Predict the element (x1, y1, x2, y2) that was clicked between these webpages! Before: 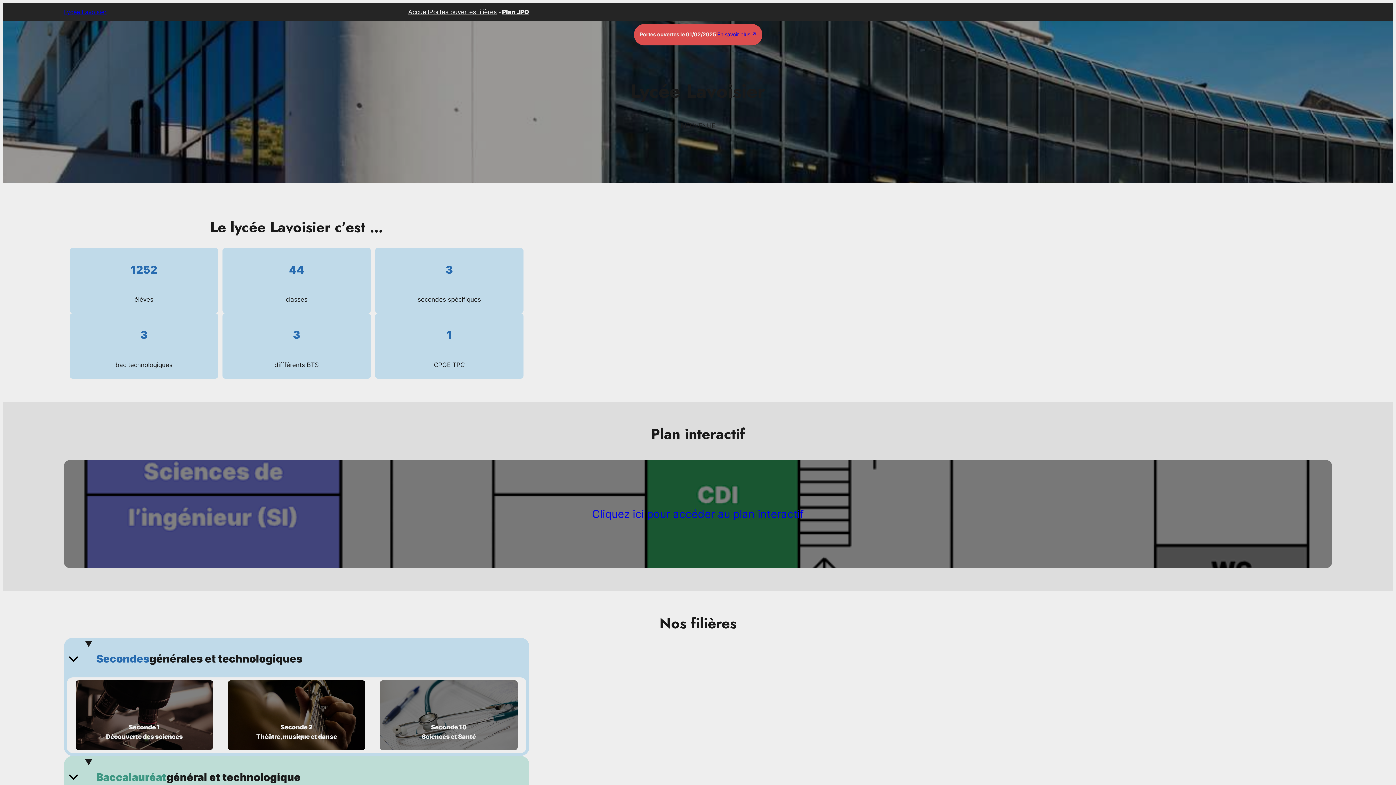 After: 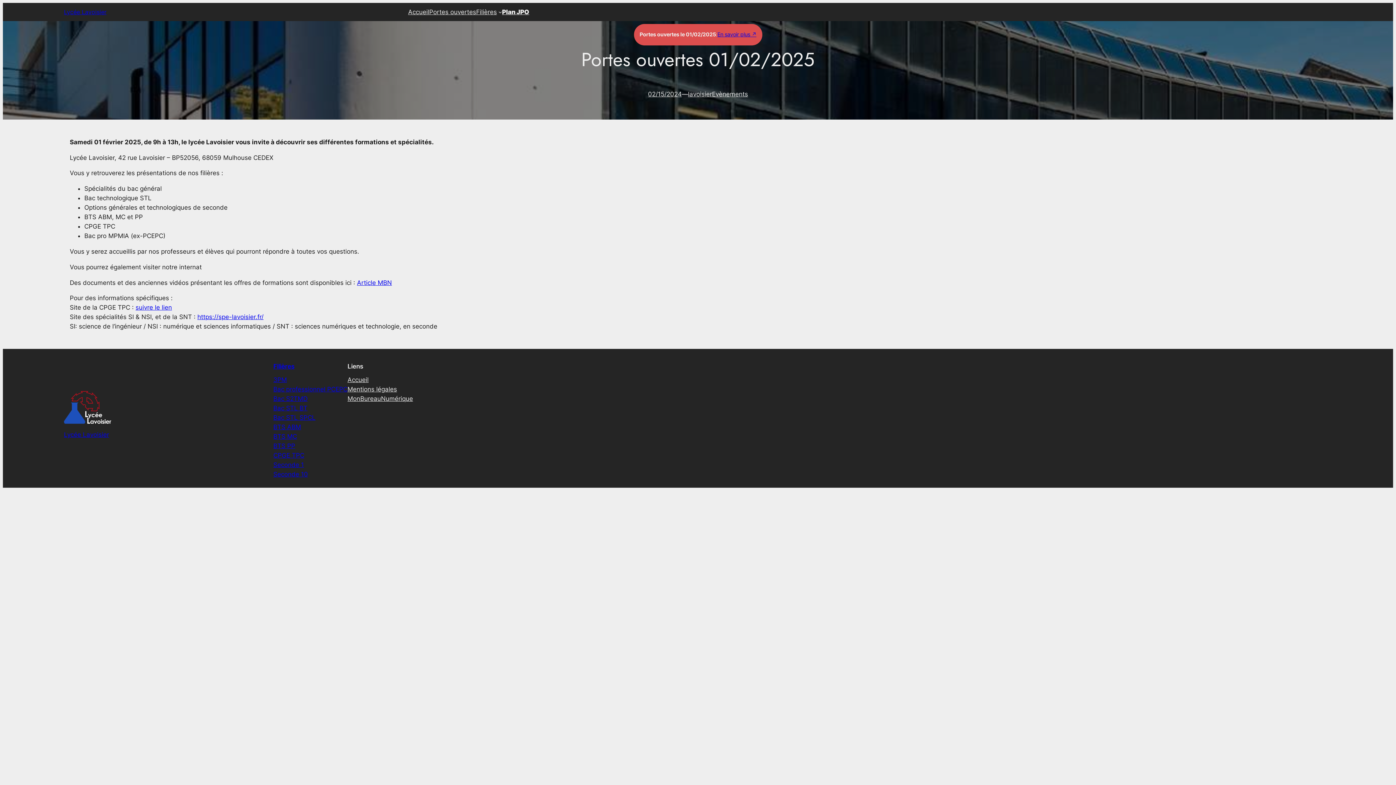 Action: label: En savoir plus ↗ bbox: (717, 31, 756, 37)